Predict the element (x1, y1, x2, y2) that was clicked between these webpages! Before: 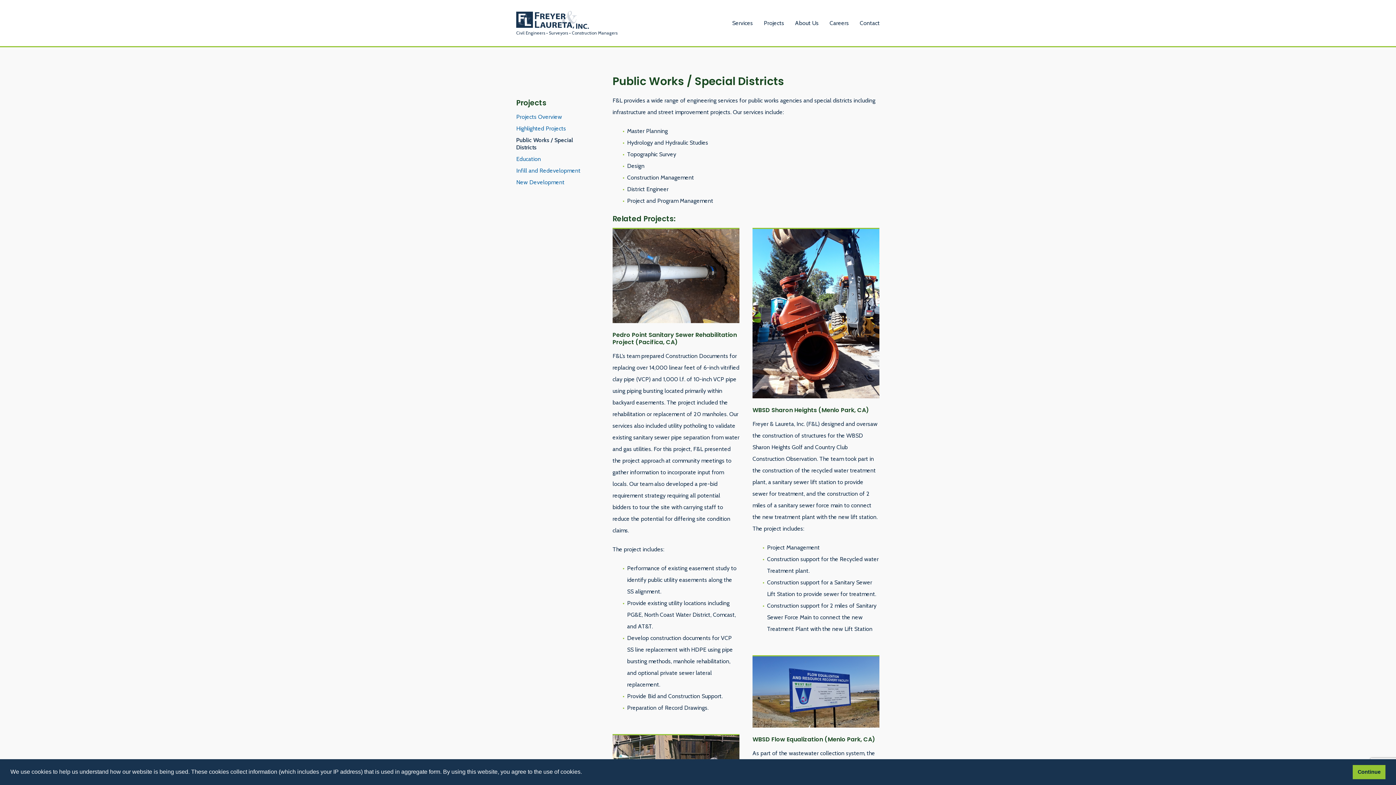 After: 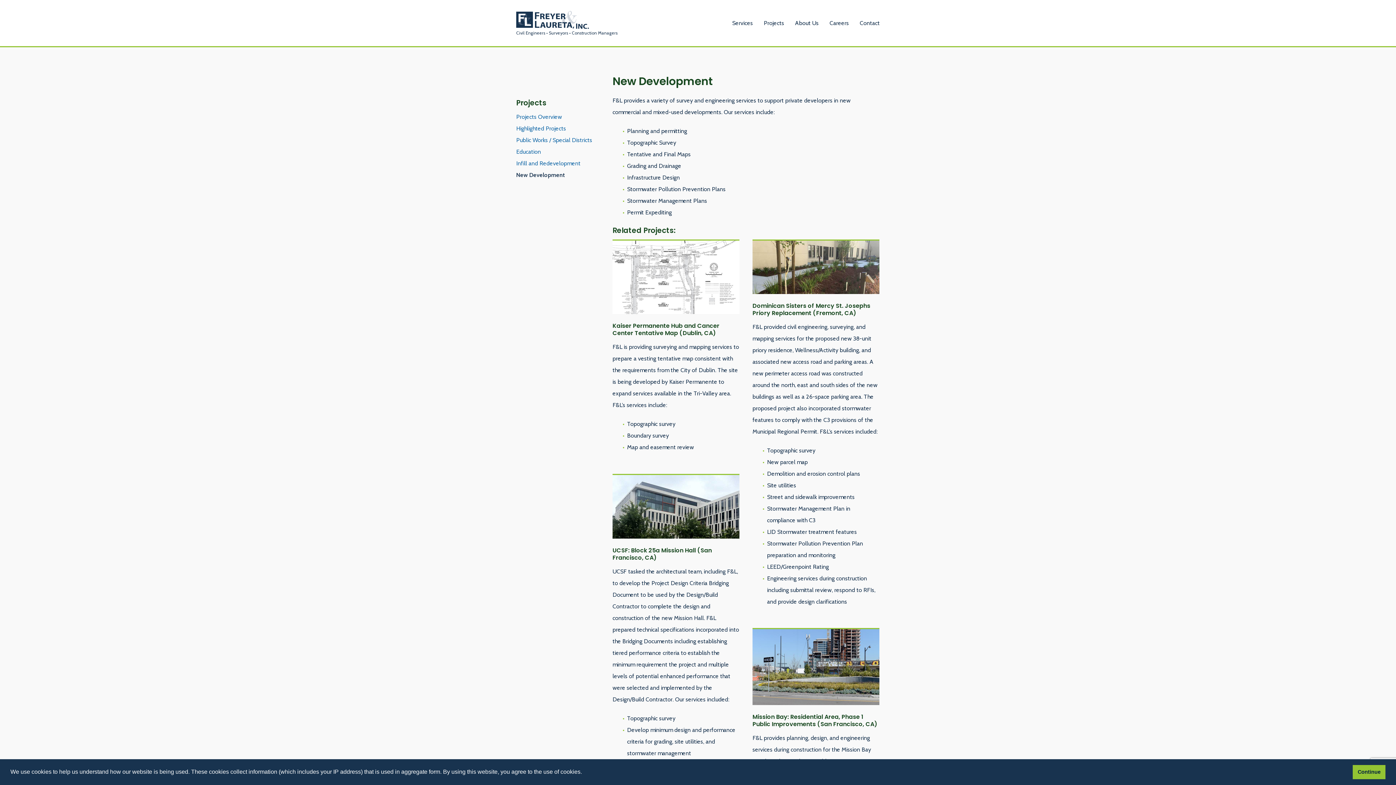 Action: bbox: (512, 176, 596, 188) label: New Development